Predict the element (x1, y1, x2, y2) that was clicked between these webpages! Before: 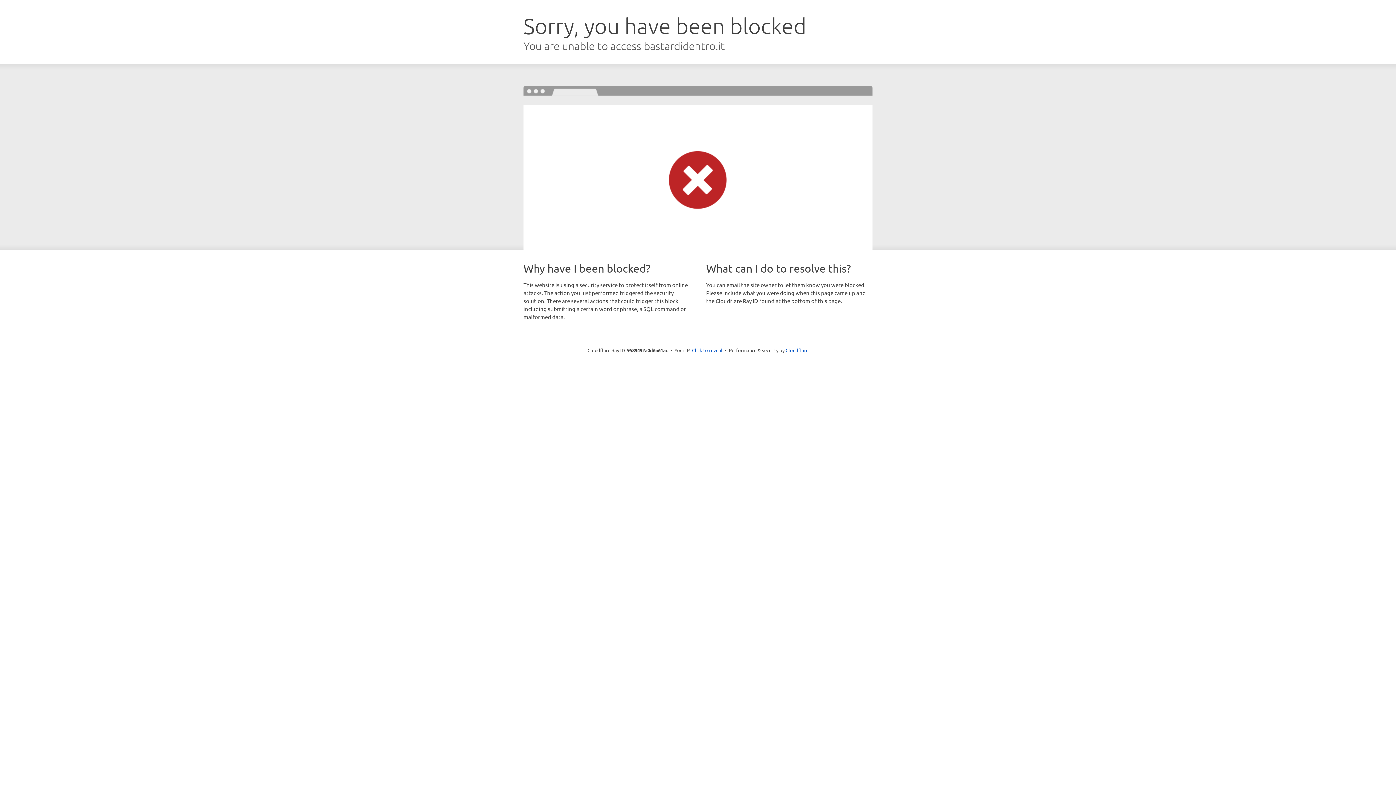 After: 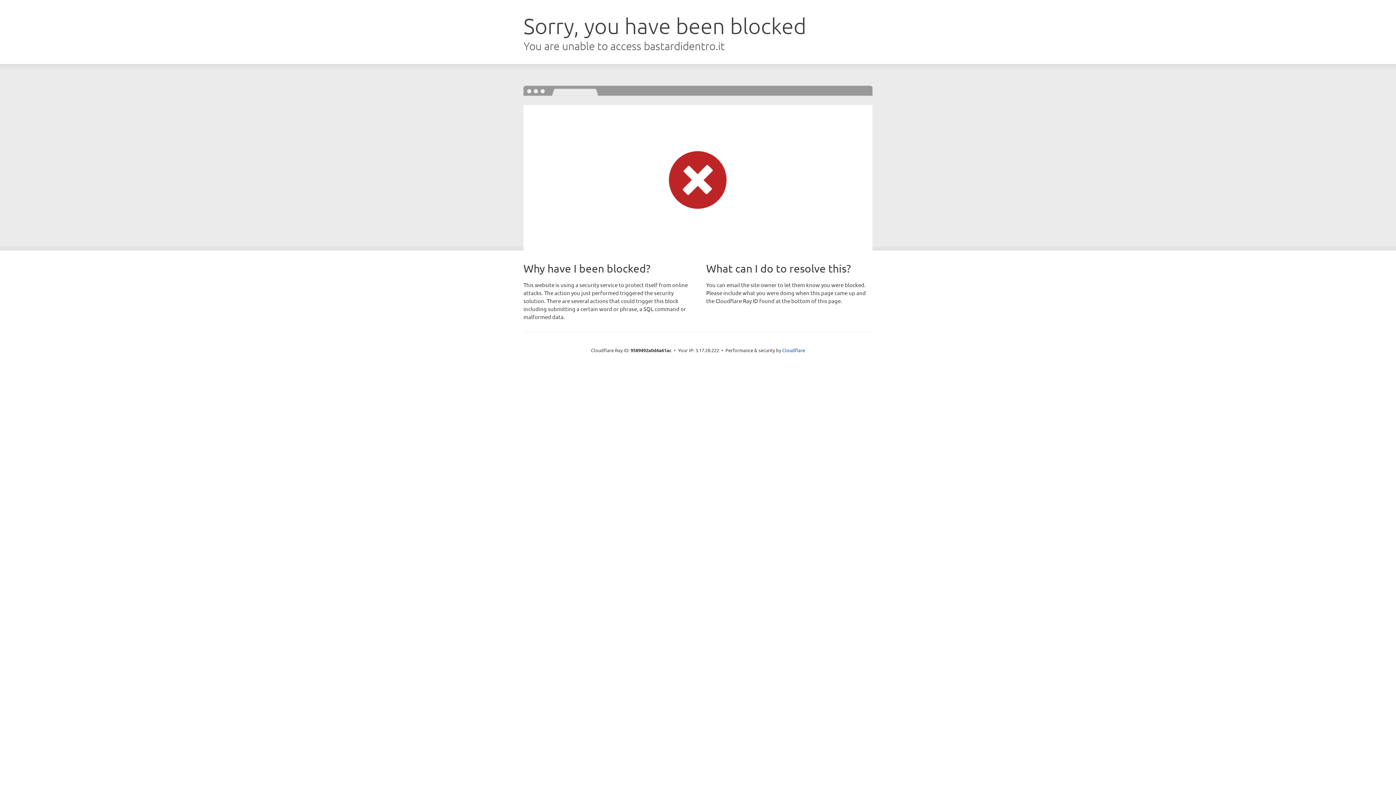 Action: bbox: (692, 346, 722, 353) label: Click to reveal